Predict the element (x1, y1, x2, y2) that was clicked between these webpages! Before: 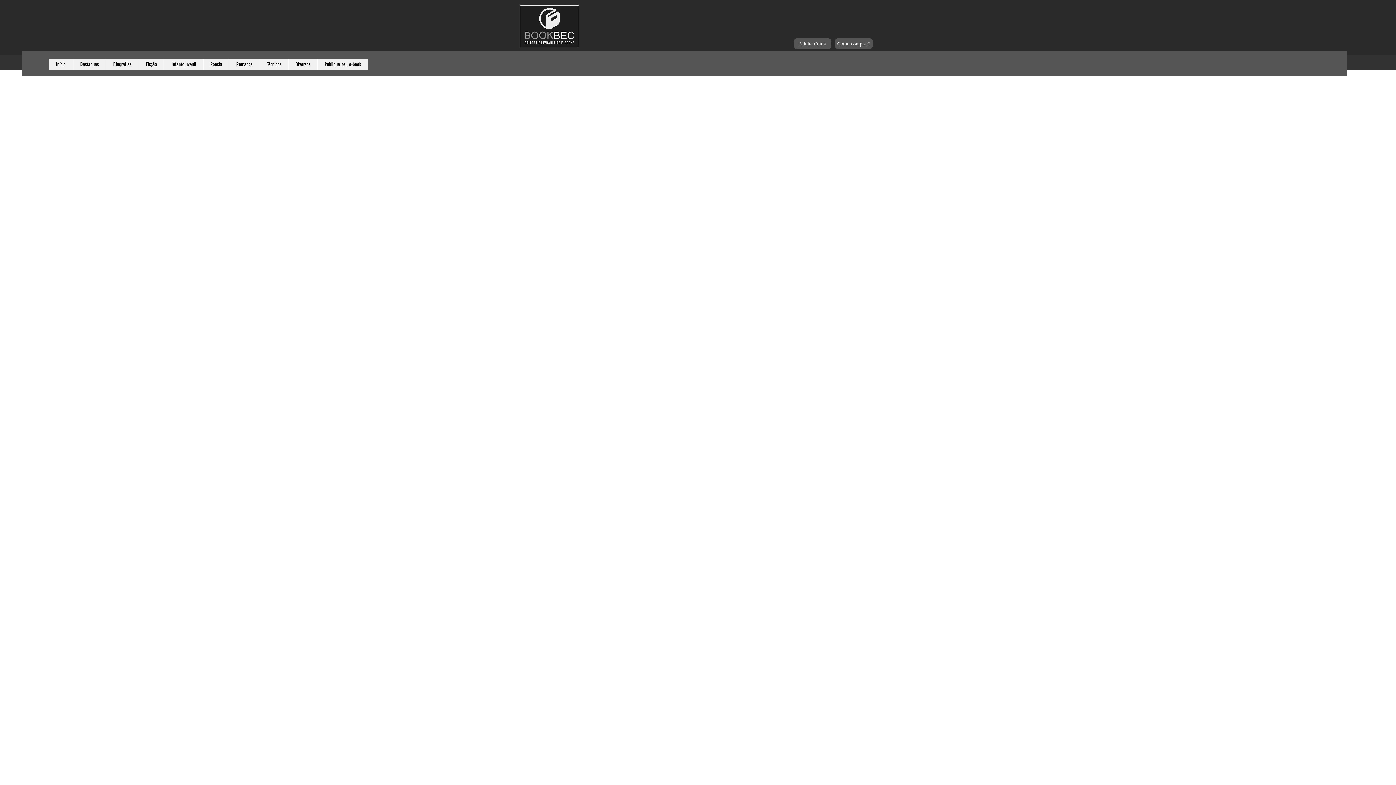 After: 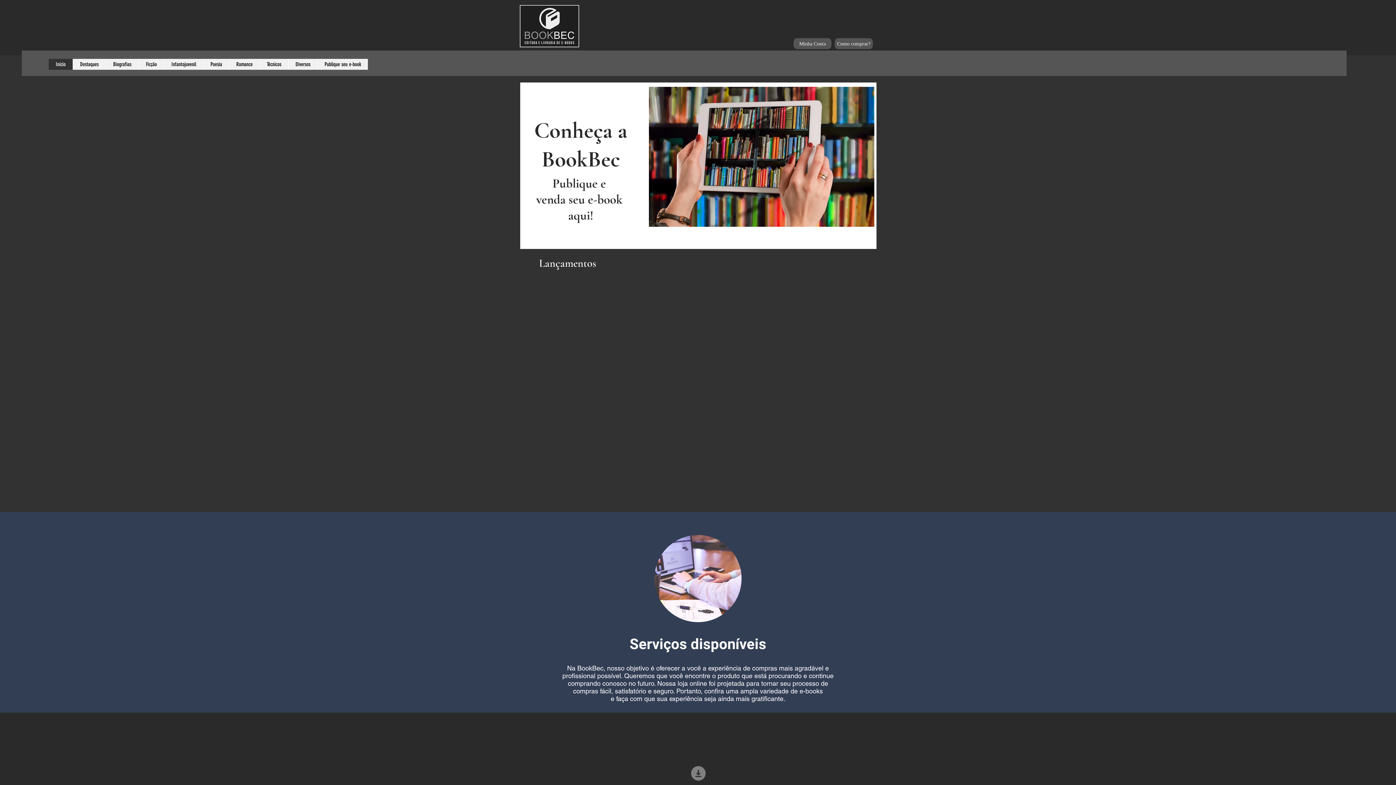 Action: bbox: (520, 5, 579, 47)